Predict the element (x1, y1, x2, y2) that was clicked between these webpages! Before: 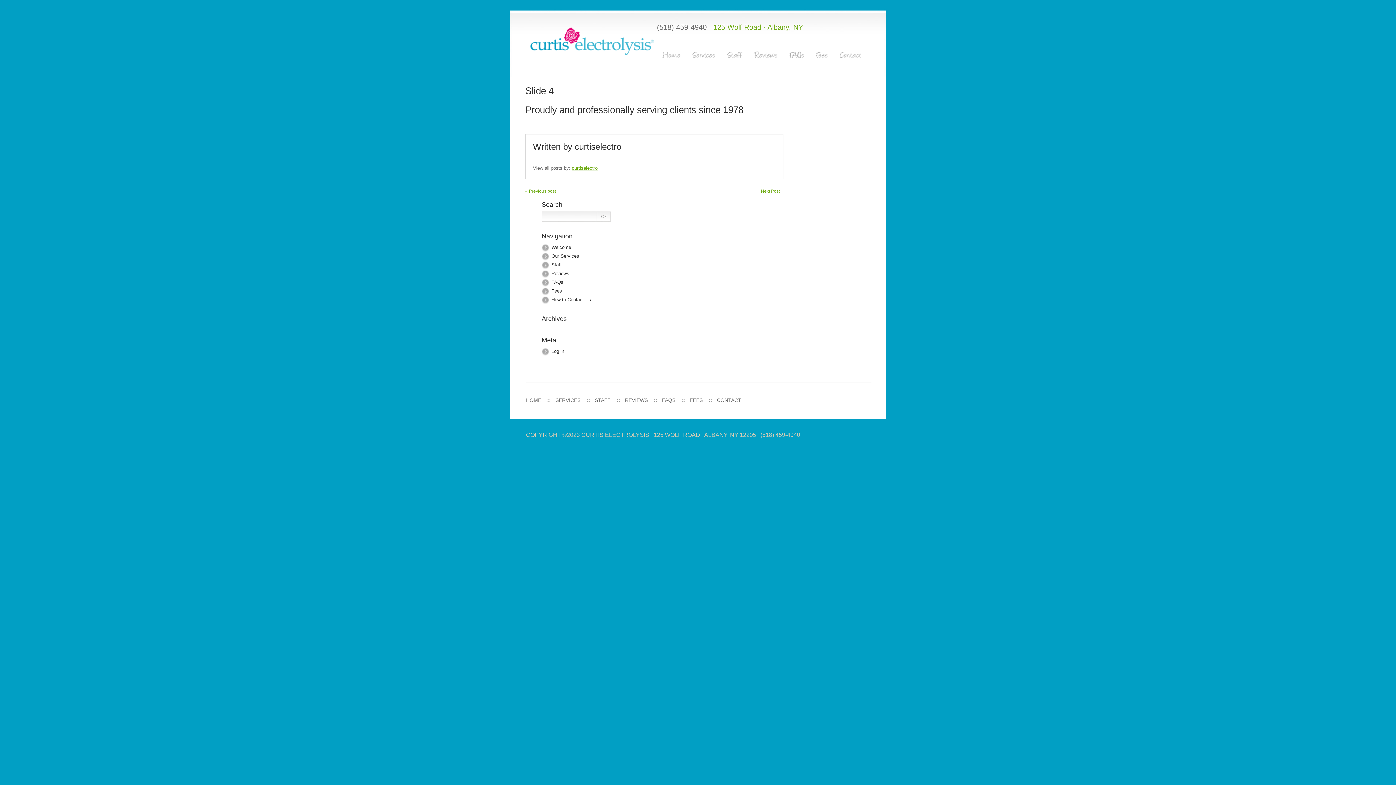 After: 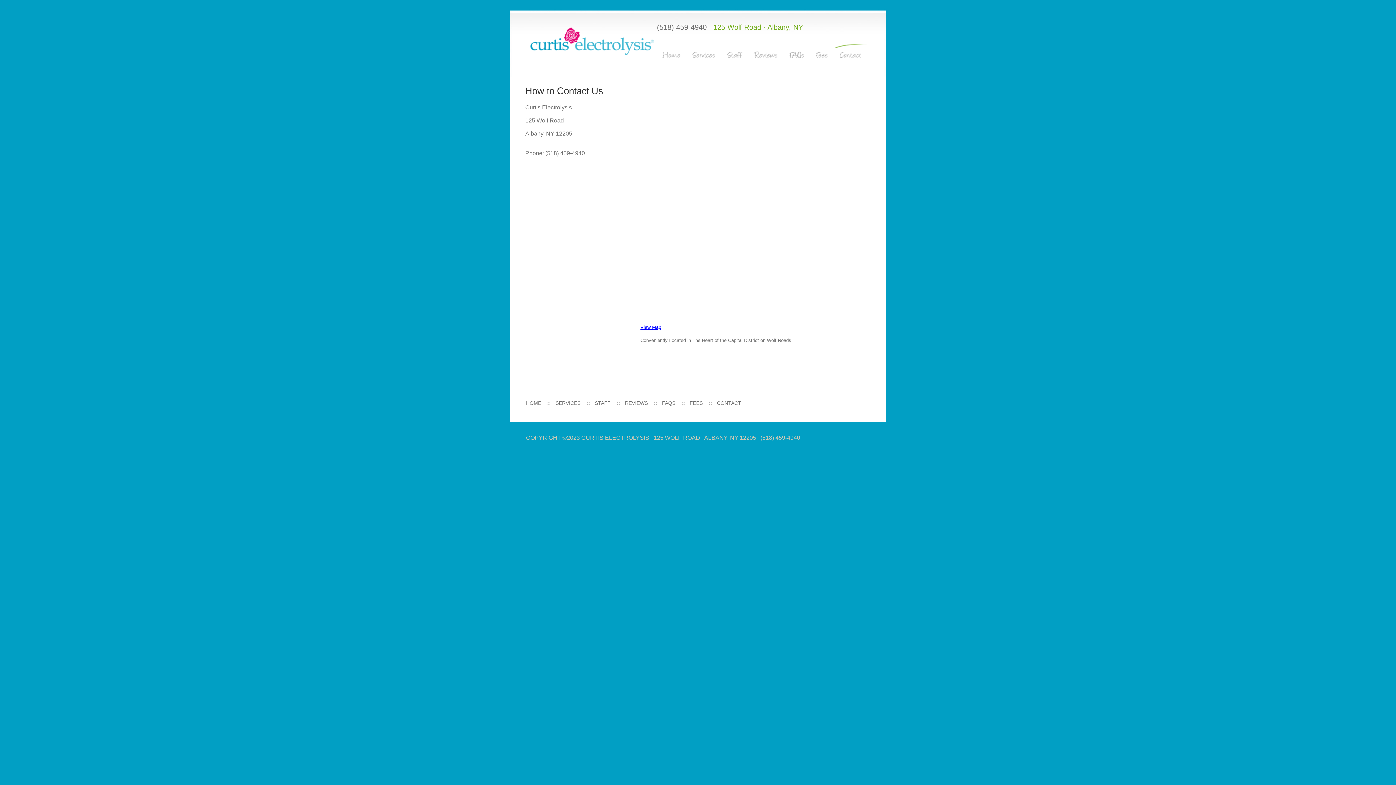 Action: label: CONTACT bbox: (717, 397, 741, 403)